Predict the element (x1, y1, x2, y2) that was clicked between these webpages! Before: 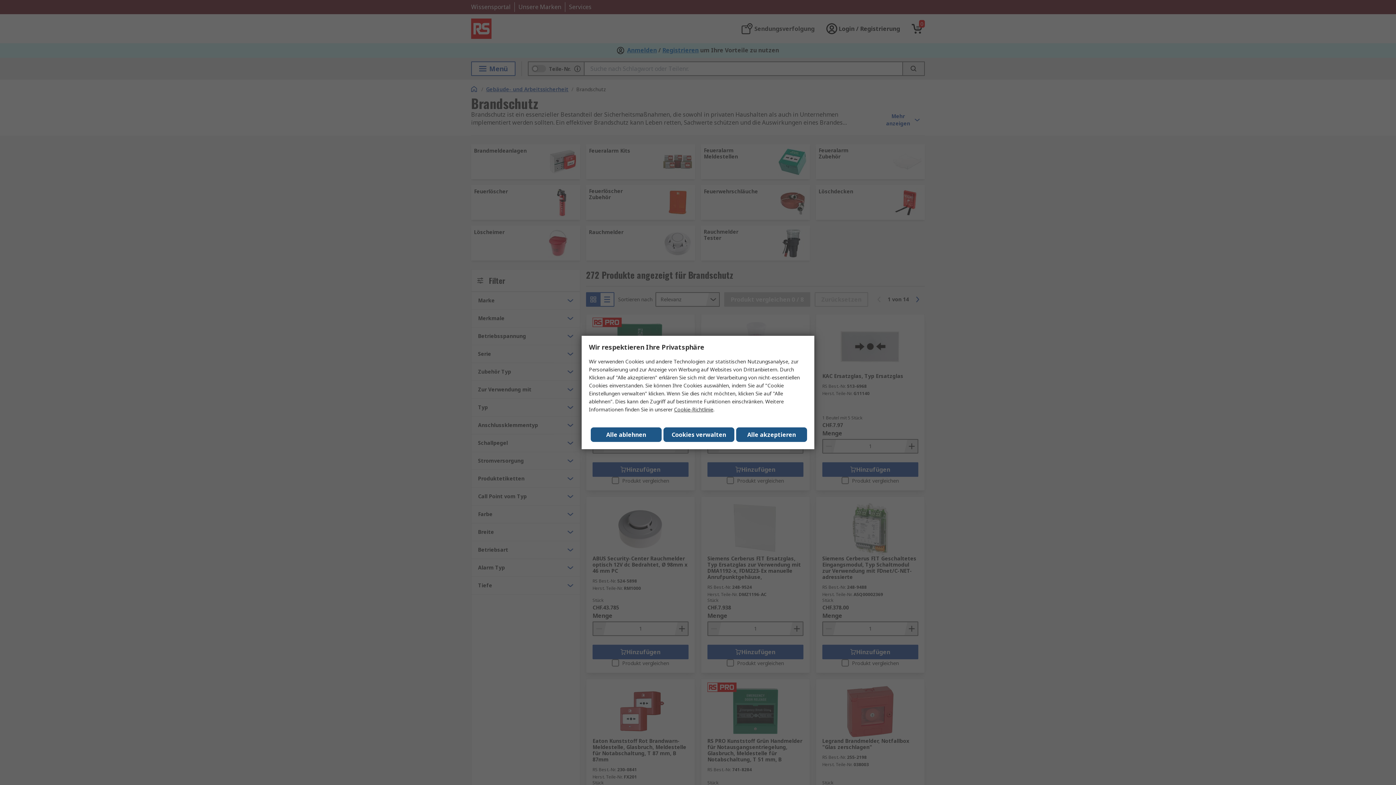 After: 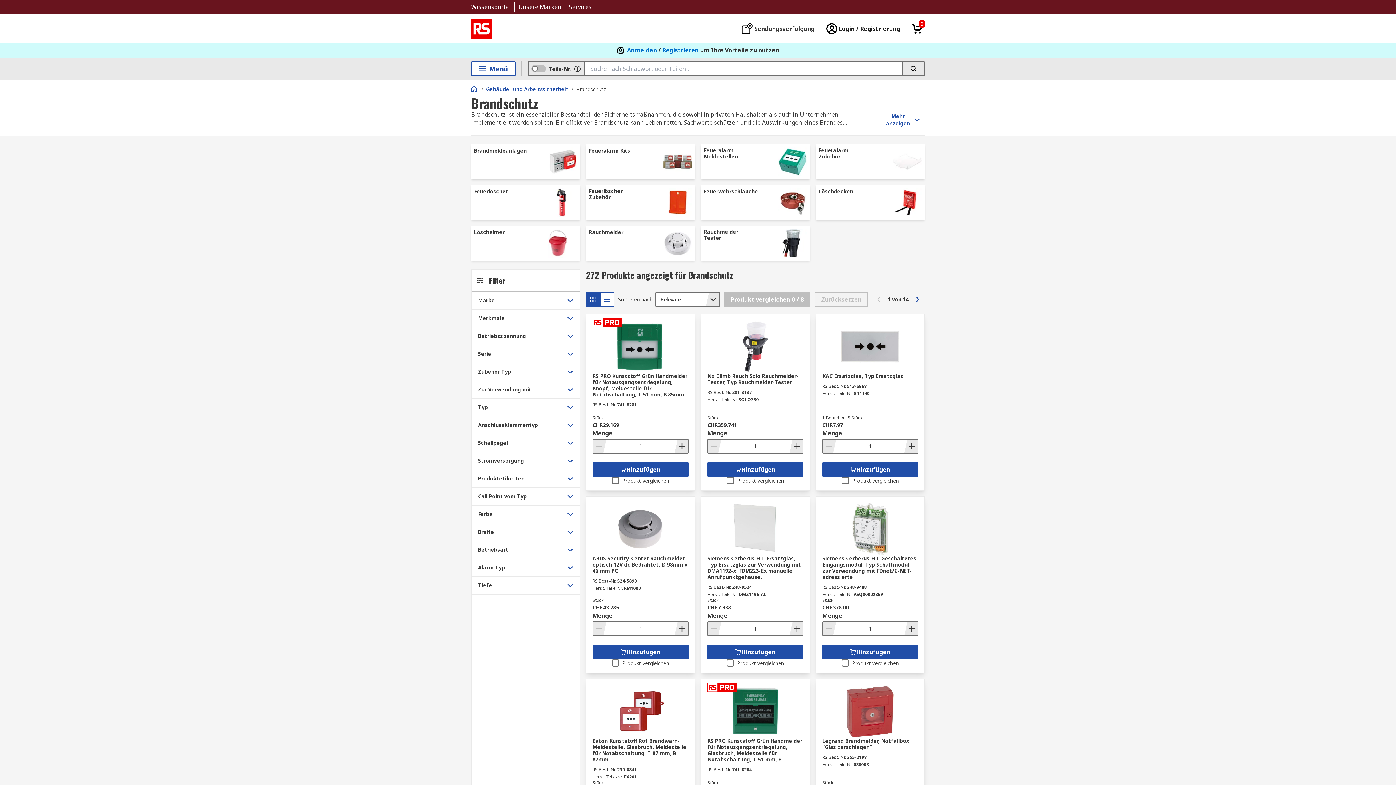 Action: bbox: (736, 427, 807, 442) label: Close consent Widget